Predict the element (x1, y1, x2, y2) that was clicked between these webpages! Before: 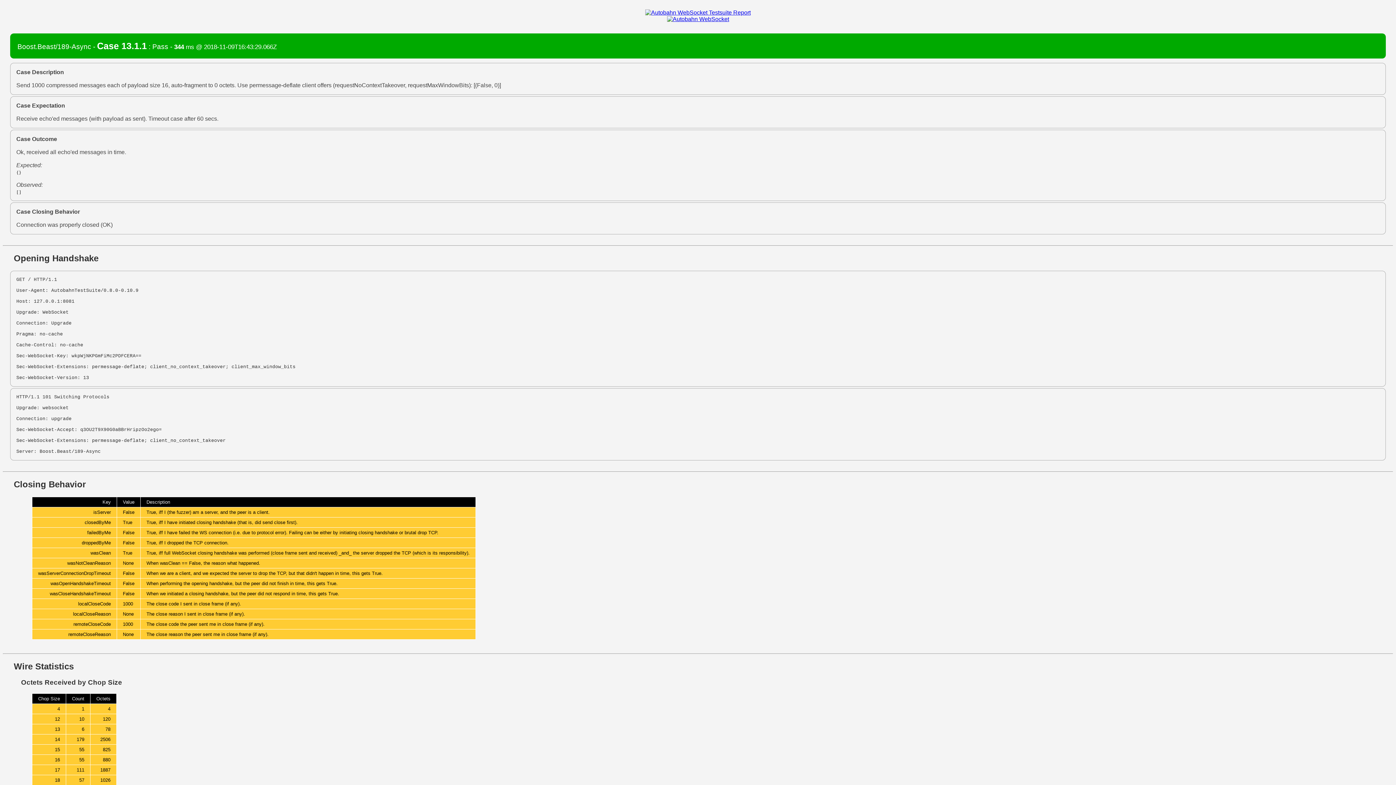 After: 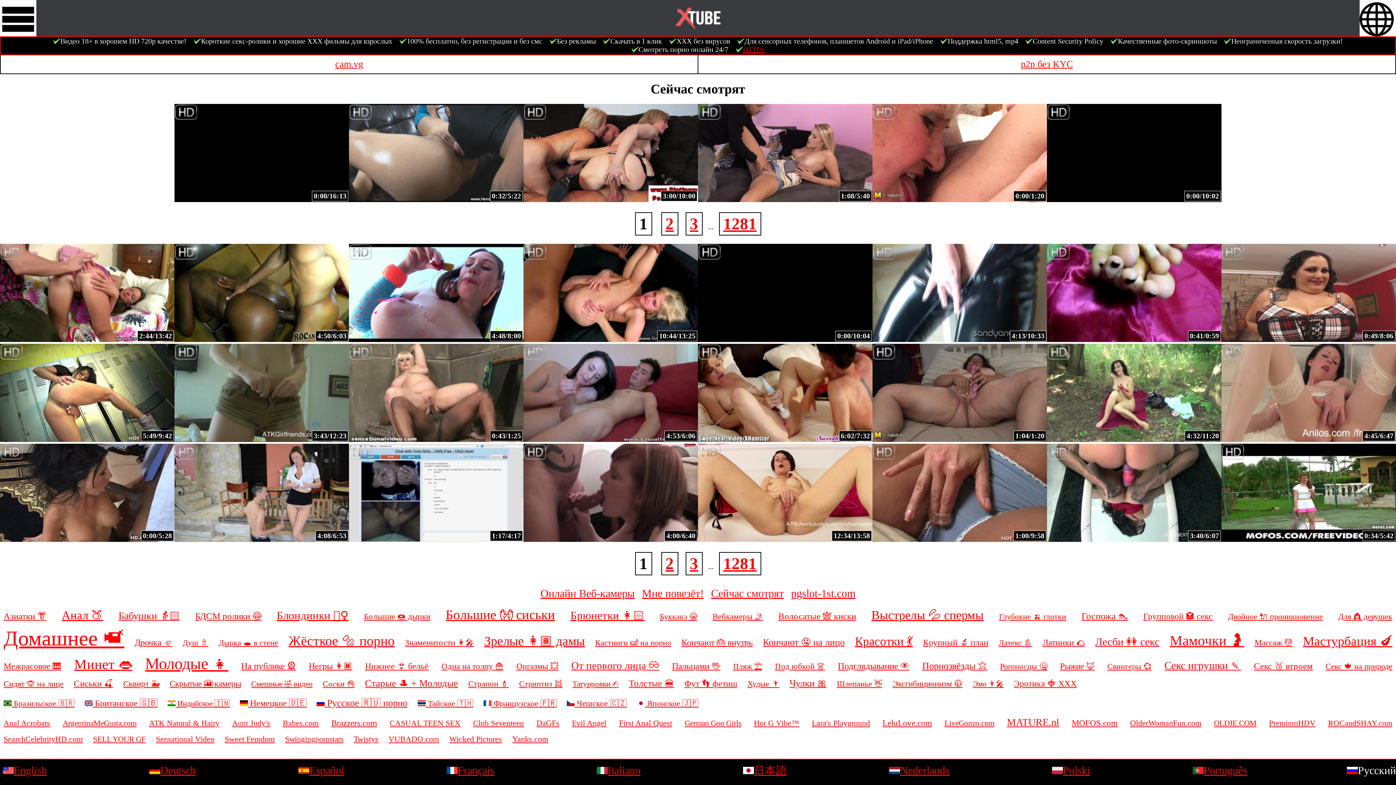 Action: bbox: (667, 16, 729, 22)